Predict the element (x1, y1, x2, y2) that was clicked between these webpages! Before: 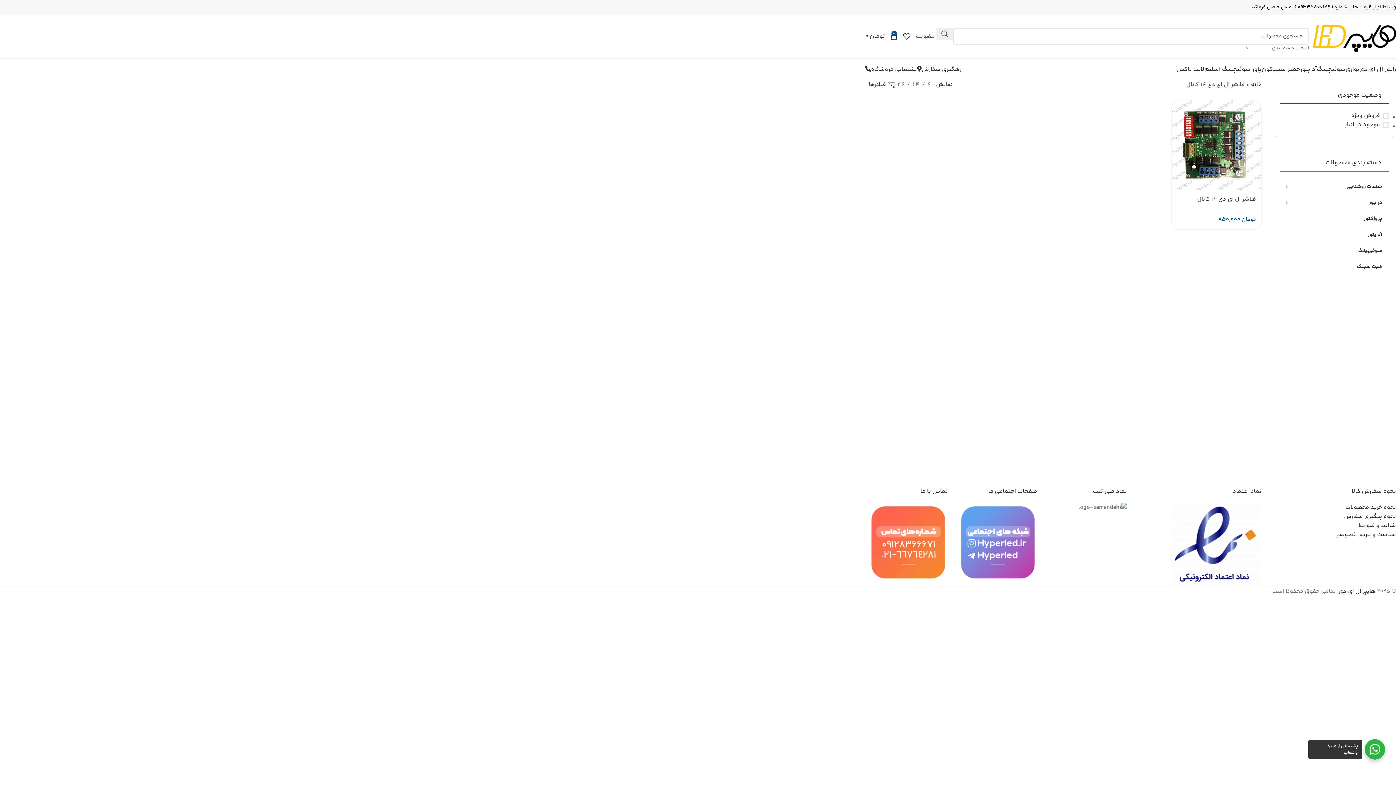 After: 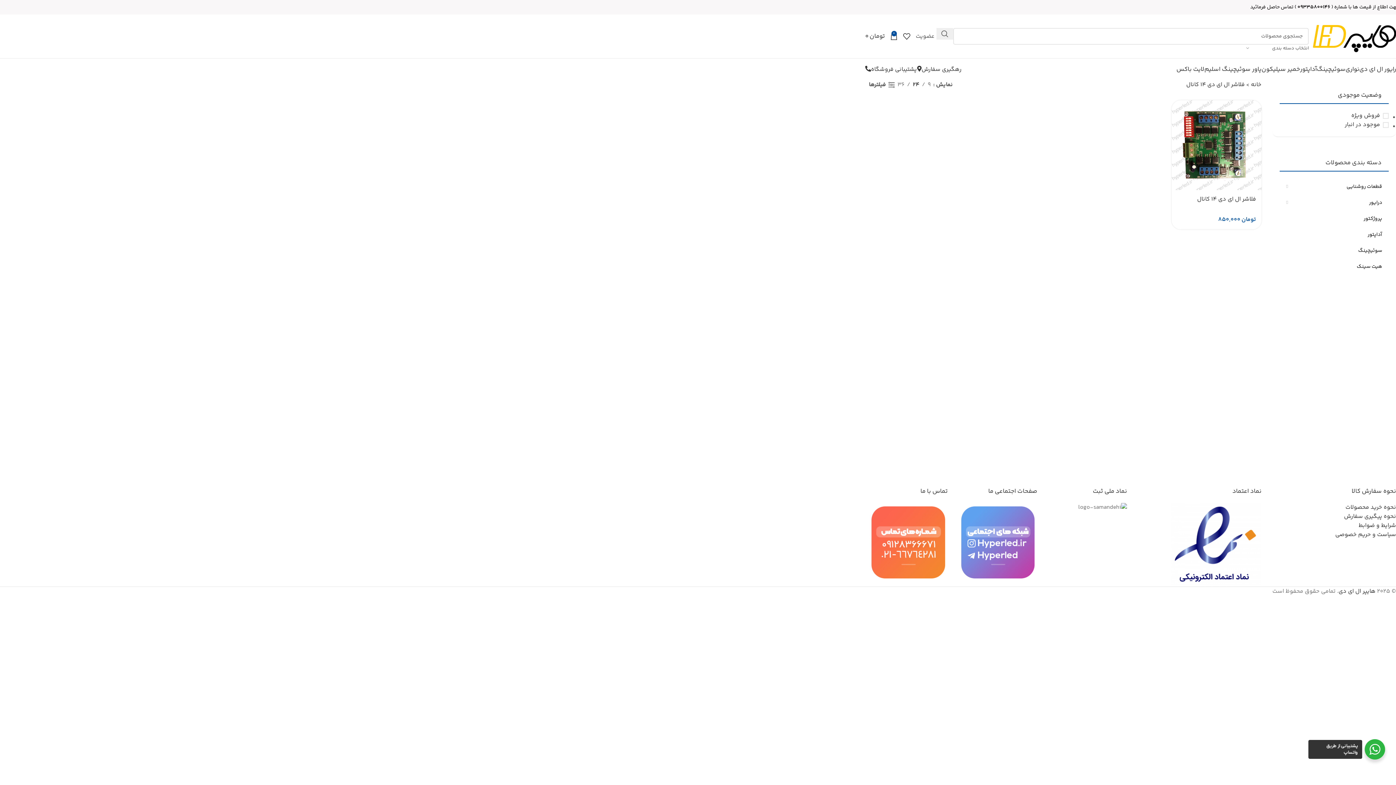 Action: bbox: (910, 80, 922, 89) label: 24